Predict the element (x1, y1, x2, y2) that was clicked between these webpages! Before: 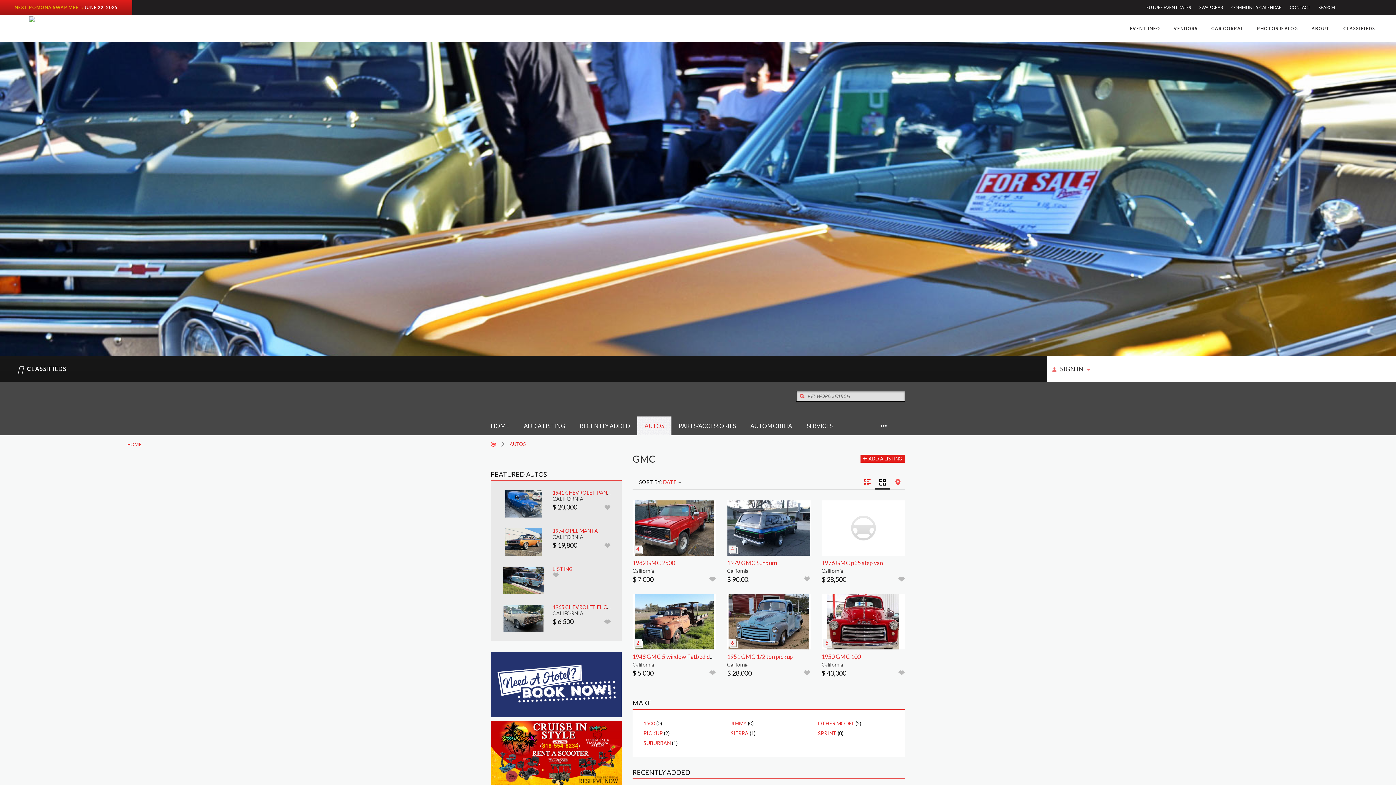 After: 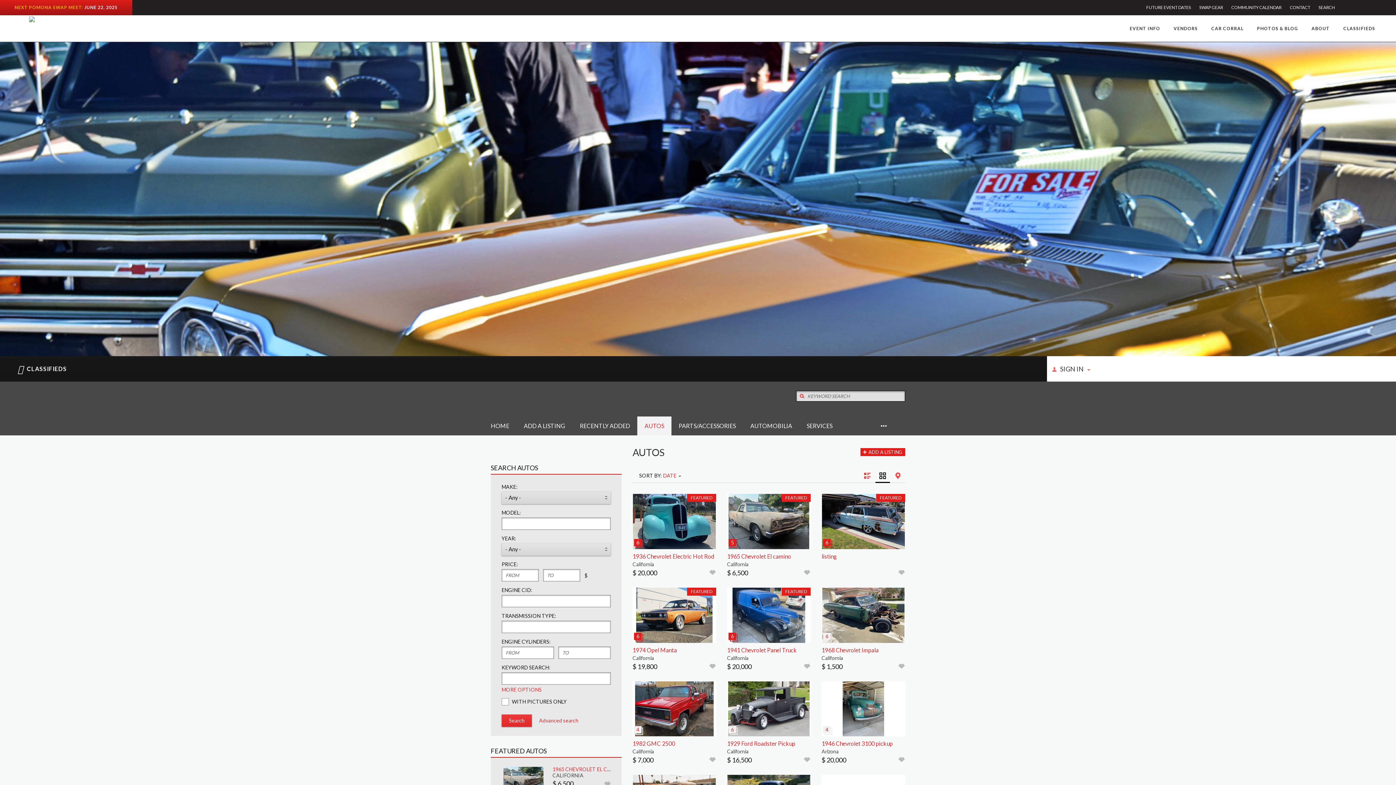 Action: label: AUTOS bbox: (509, 441, 525, 447)